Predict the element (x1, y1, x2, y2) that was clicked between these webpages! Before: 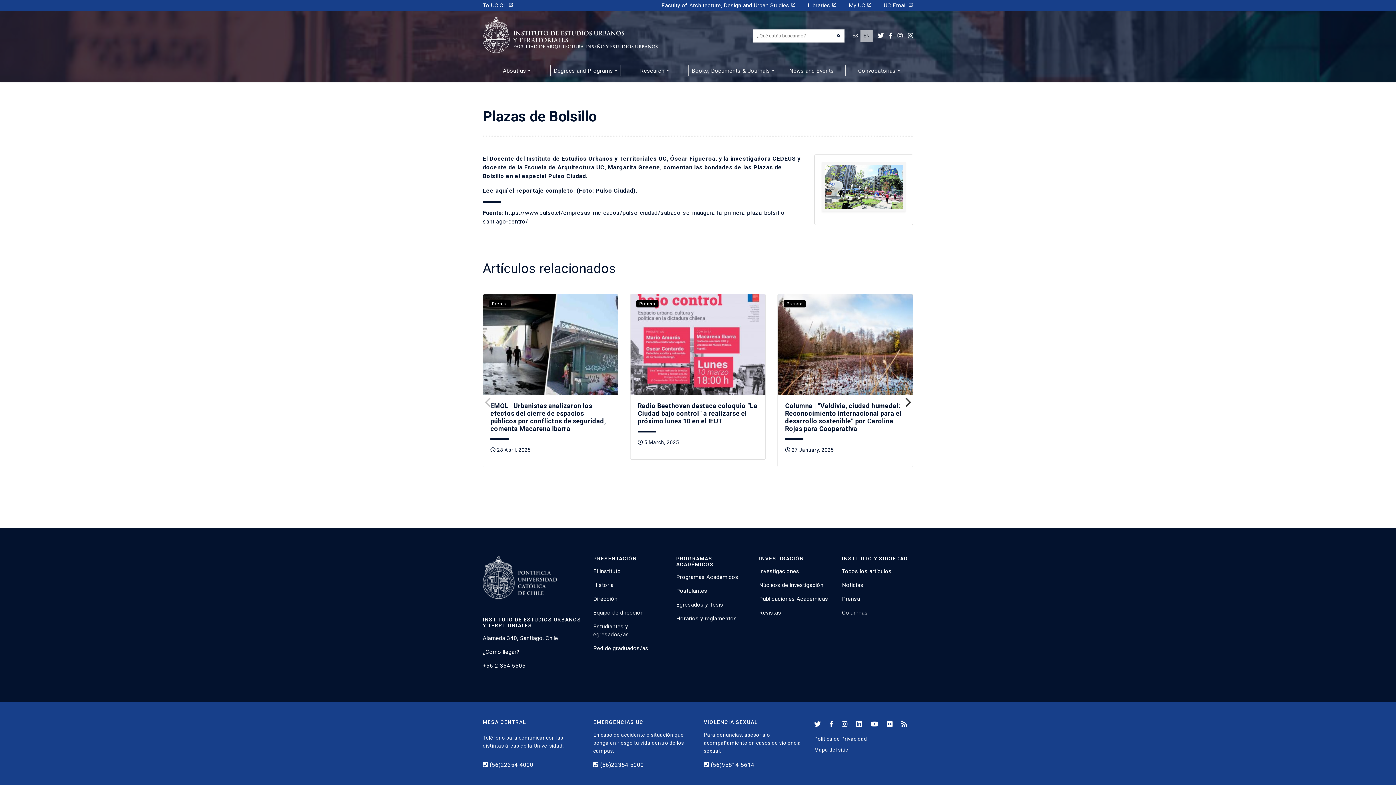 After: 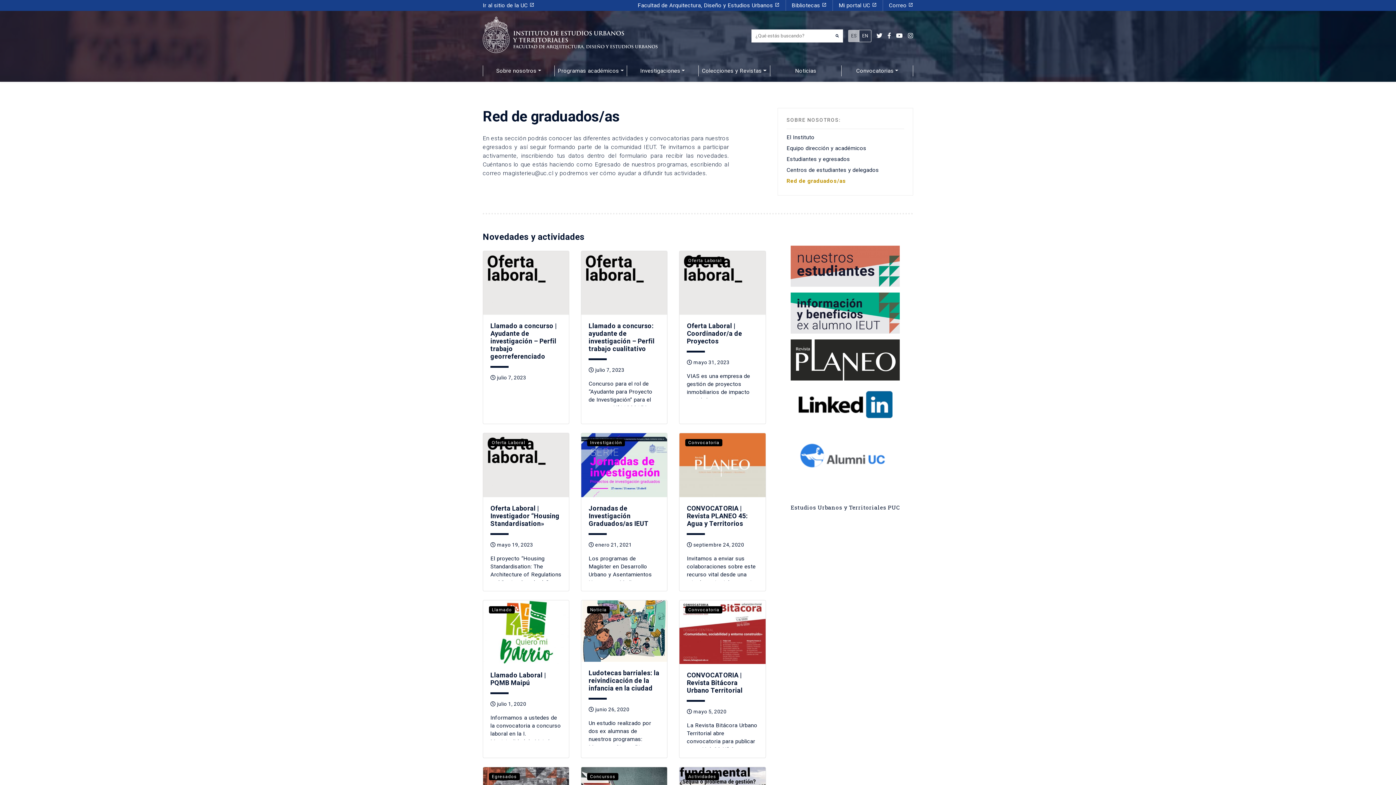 Action: label: Red de graduados/as bbox: (593, 645, 648, 652)